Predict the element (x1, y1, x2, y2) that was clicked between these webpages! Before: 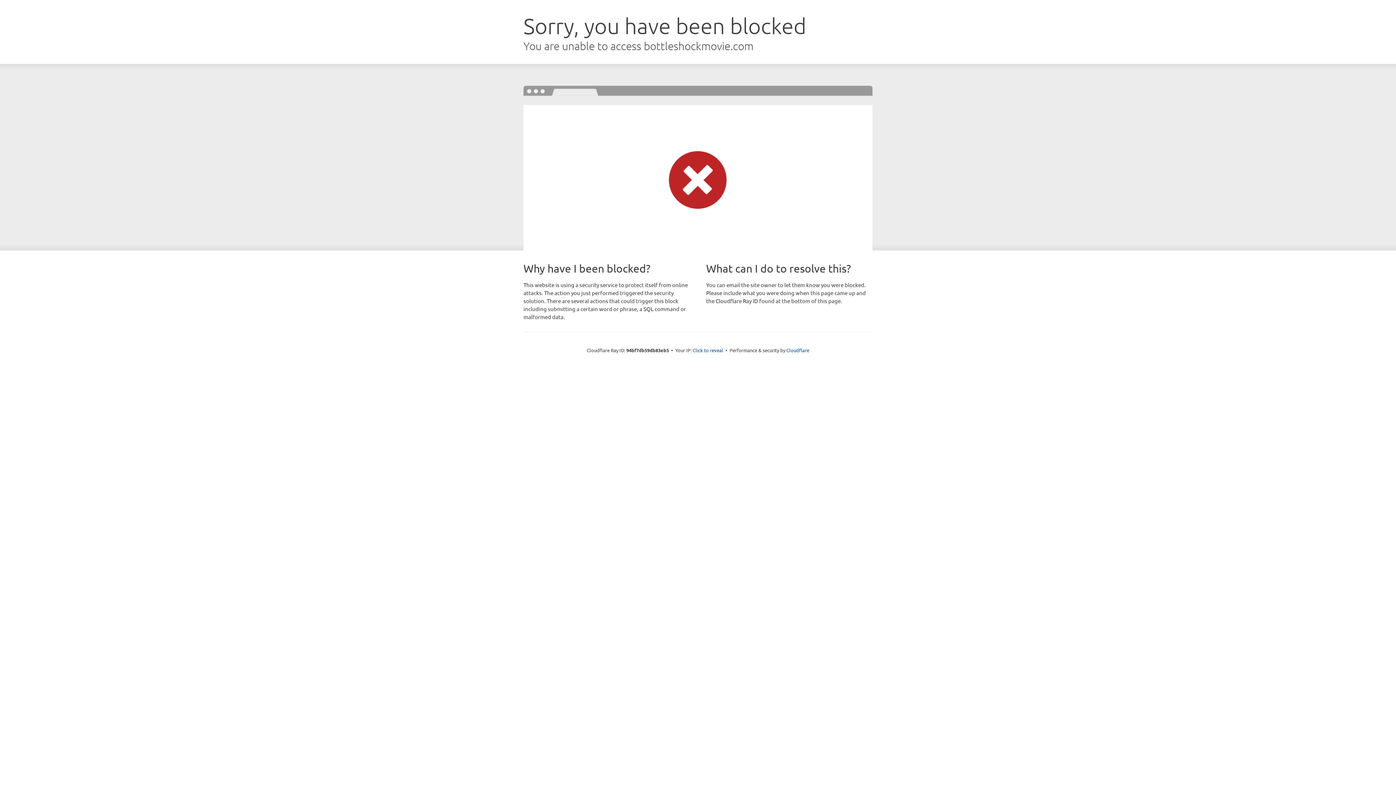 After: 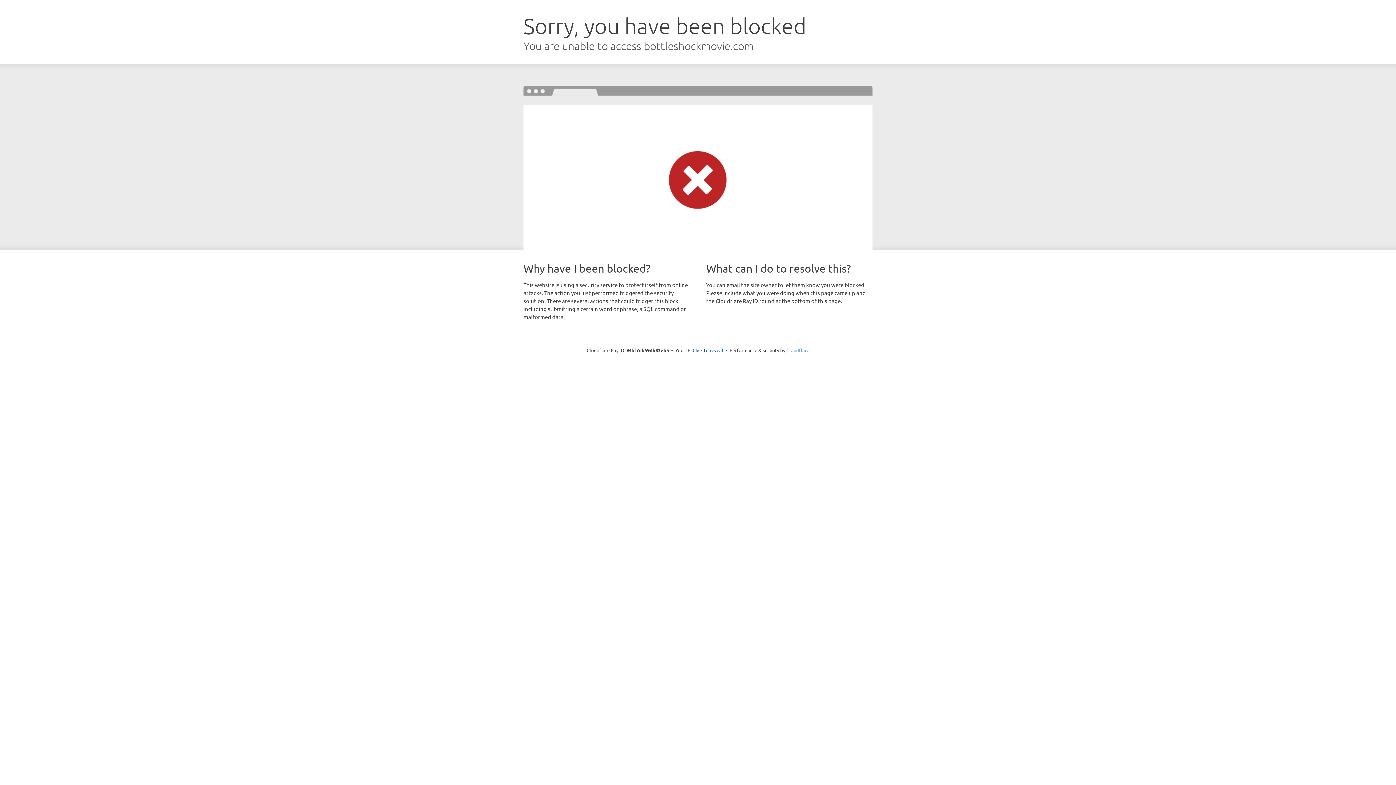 Action: bbox: (786, 347, 809, 353) label: Cloudflare